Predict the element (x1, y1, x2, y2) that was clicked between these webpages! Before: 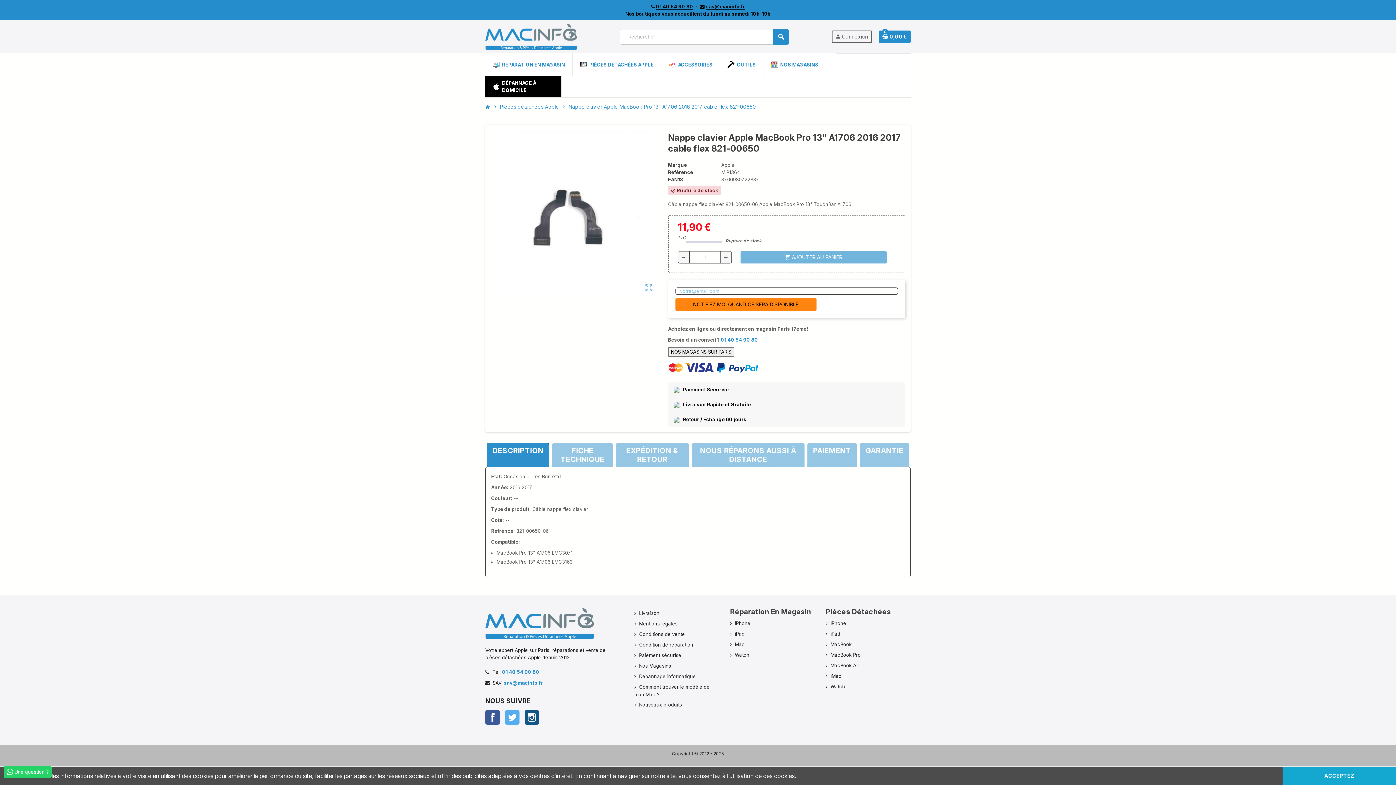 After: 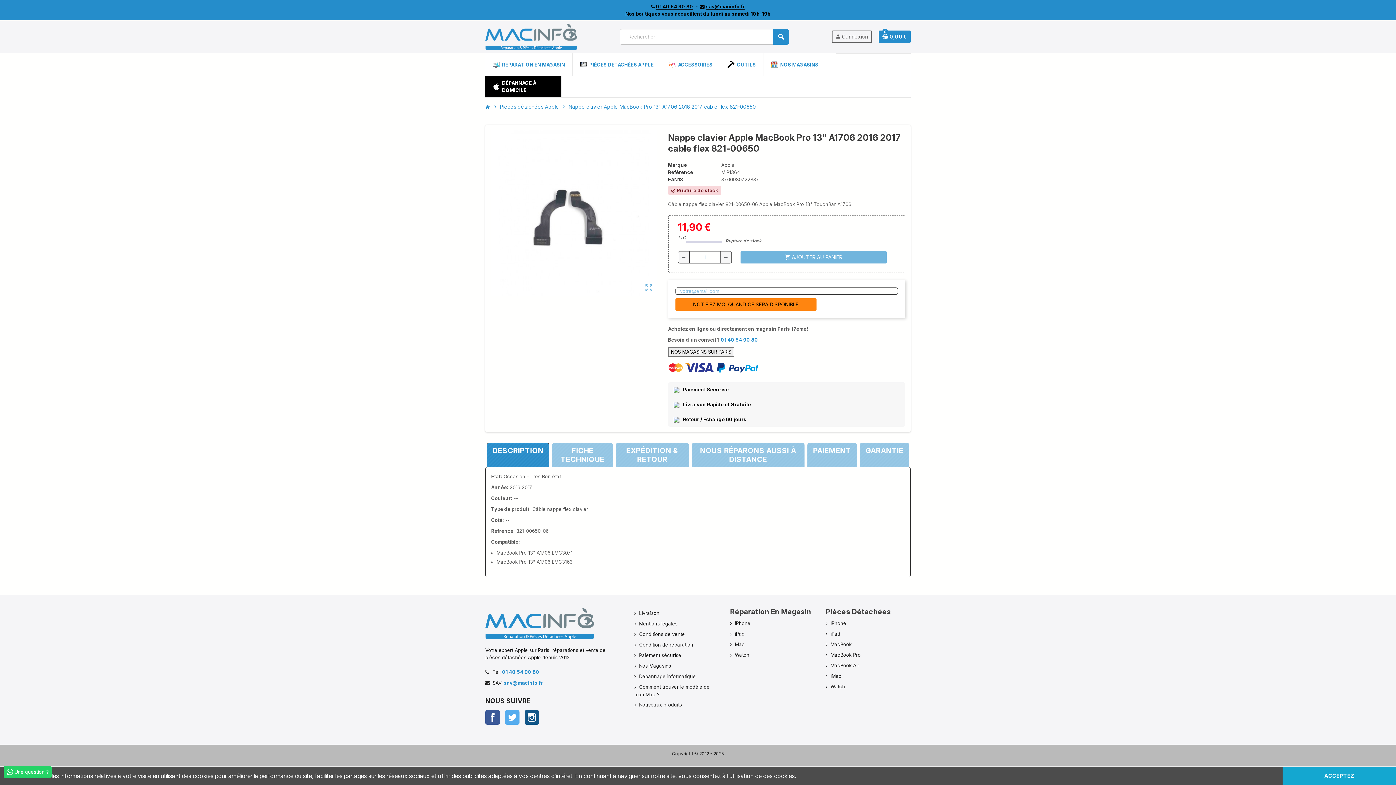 Action: bbox: (504, 680, 542, 686) label: sav@macinfo.fr